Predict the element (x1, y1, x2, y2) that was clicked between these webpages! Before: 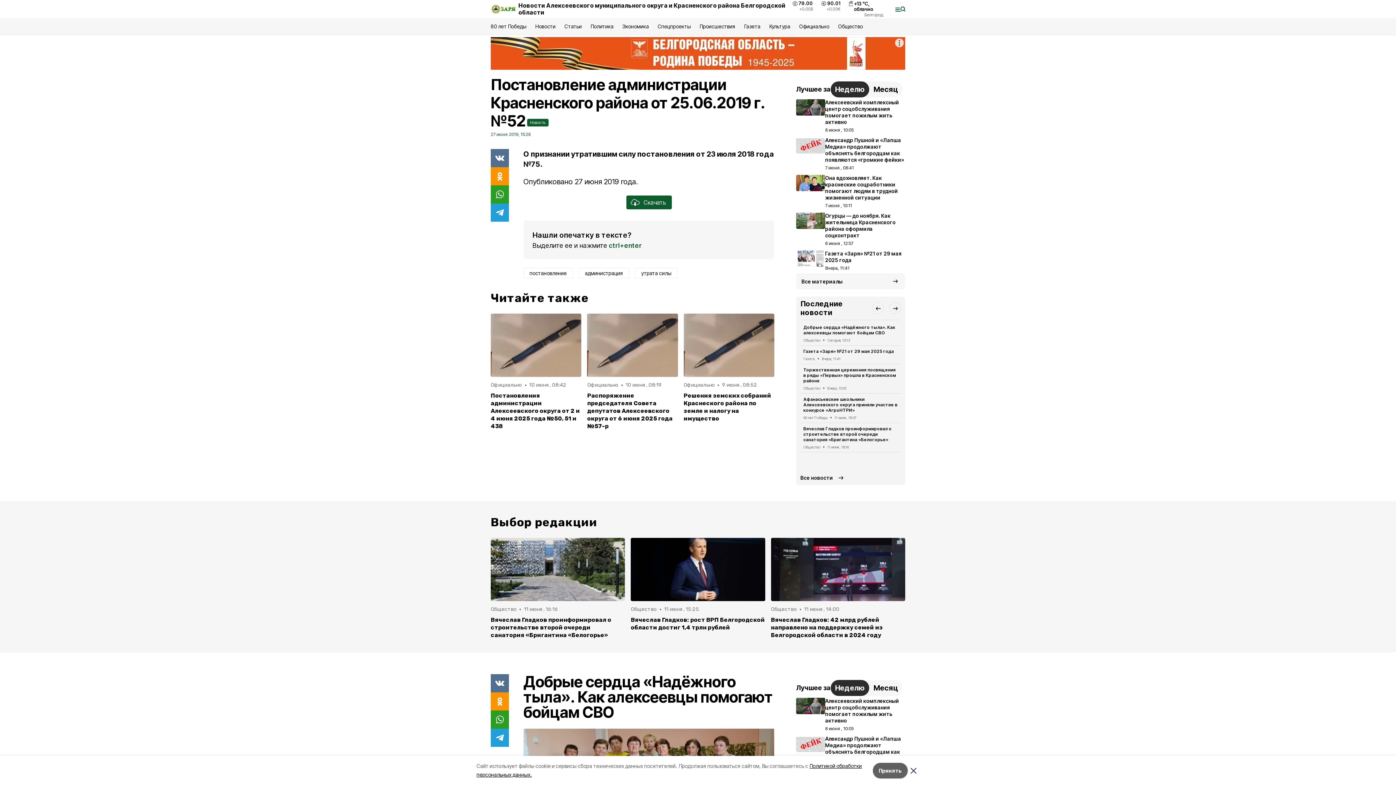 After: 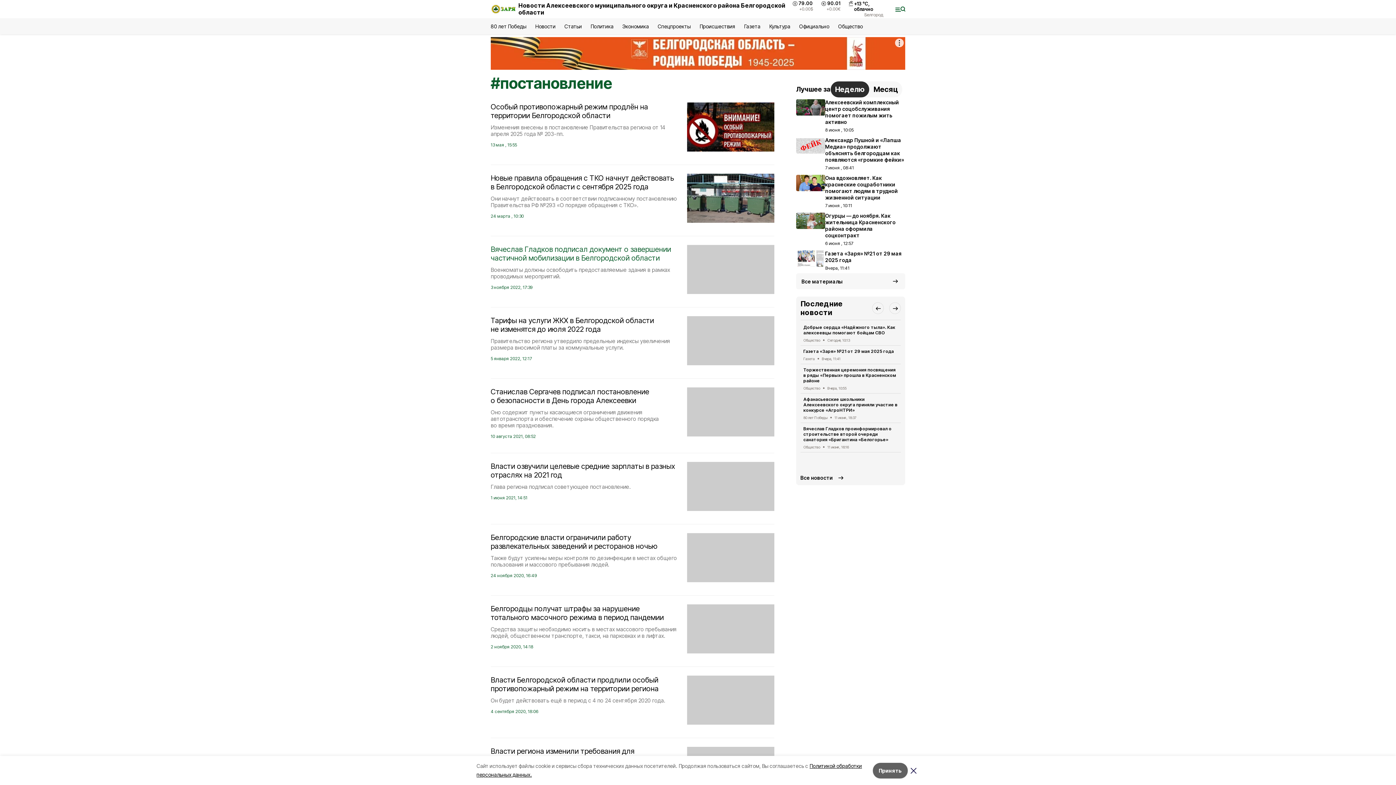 Action: bbox: (523, 267, 573, 278) label: постановление